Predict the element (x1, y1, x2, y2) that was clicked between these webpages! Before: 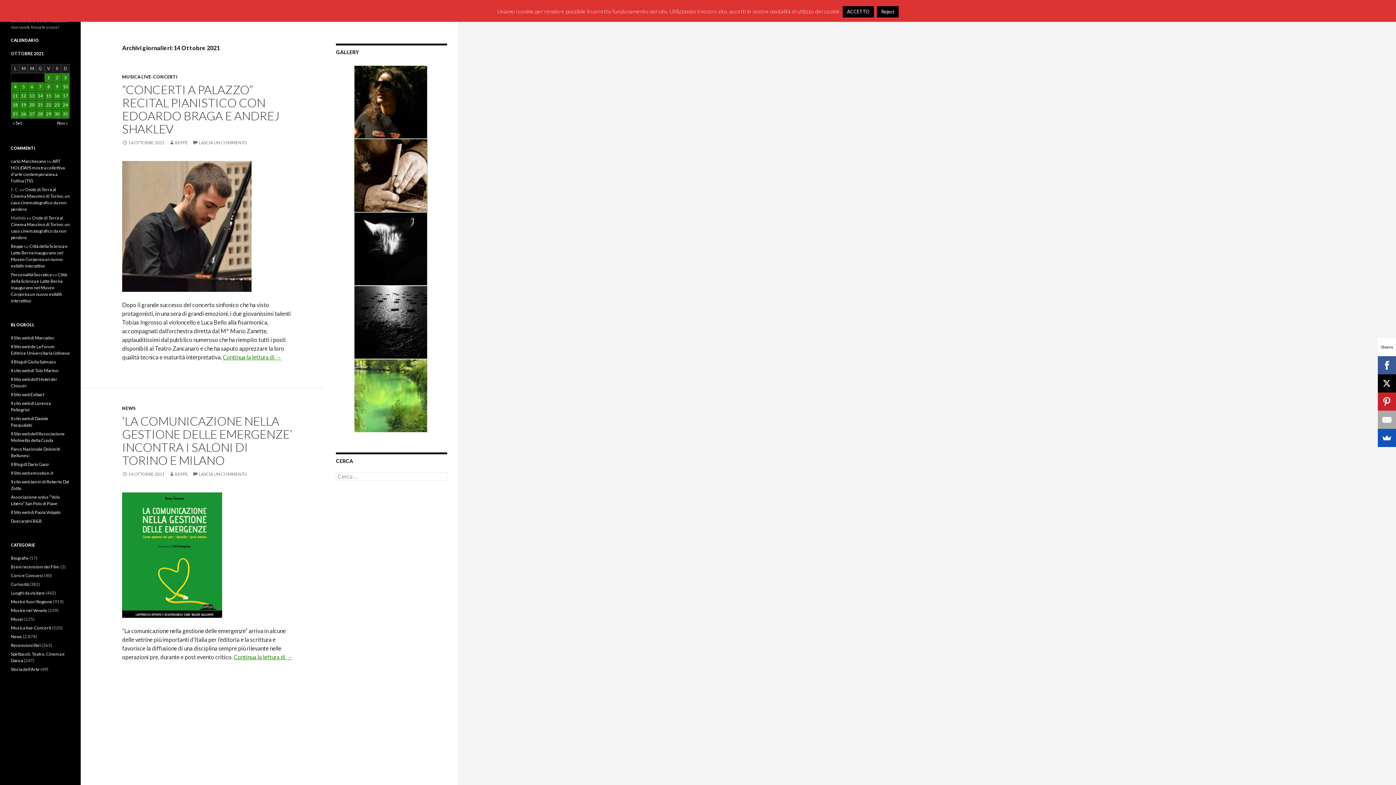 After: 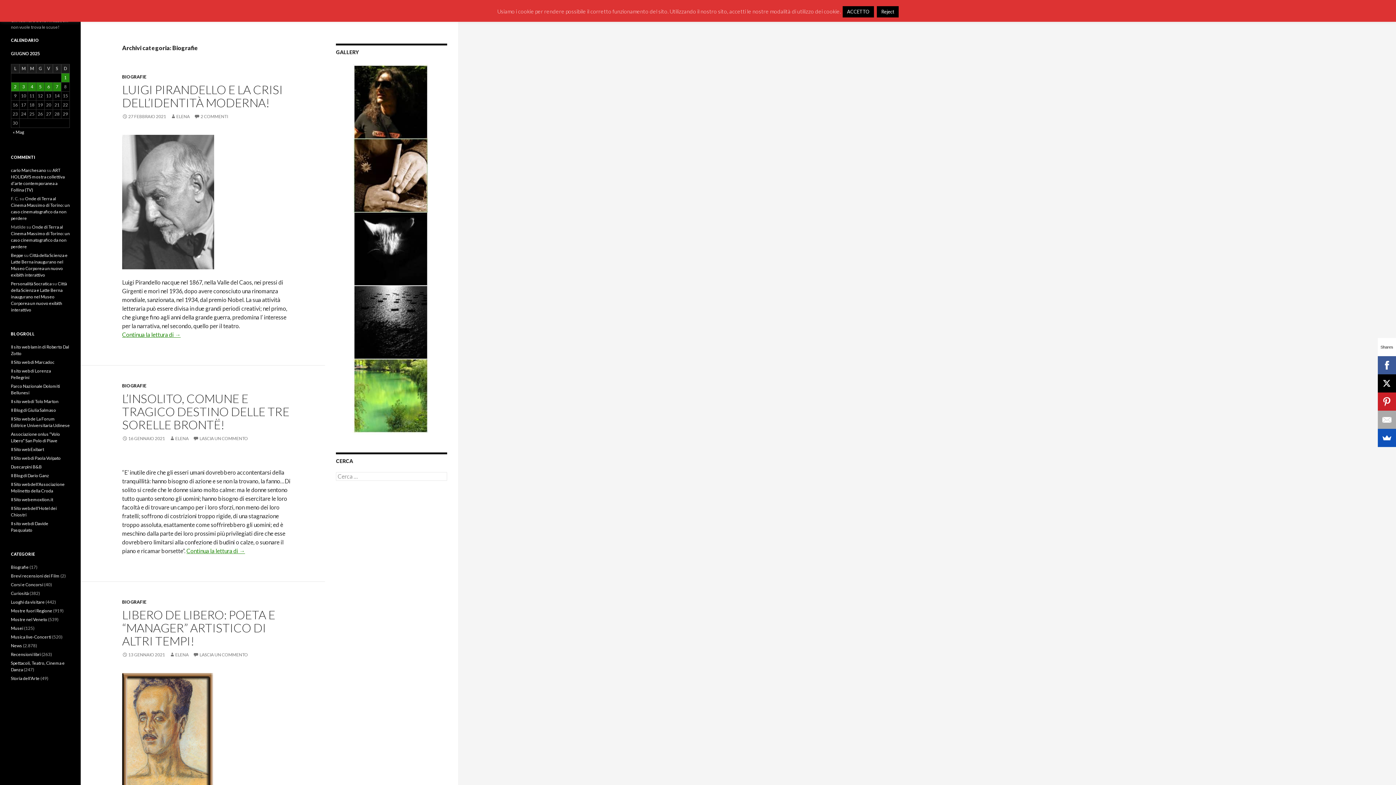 Action: label: Biografie bbox: (10, 555, 28, 561)